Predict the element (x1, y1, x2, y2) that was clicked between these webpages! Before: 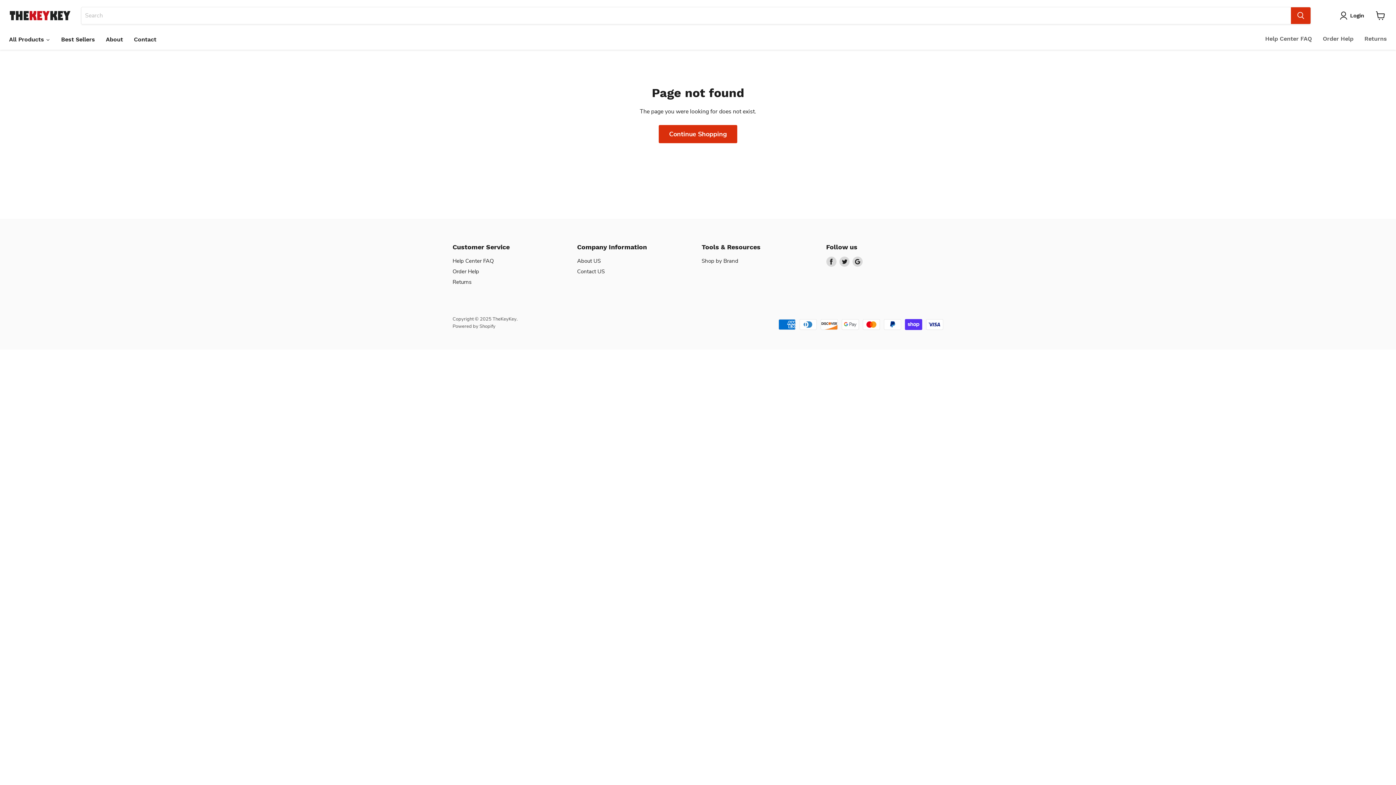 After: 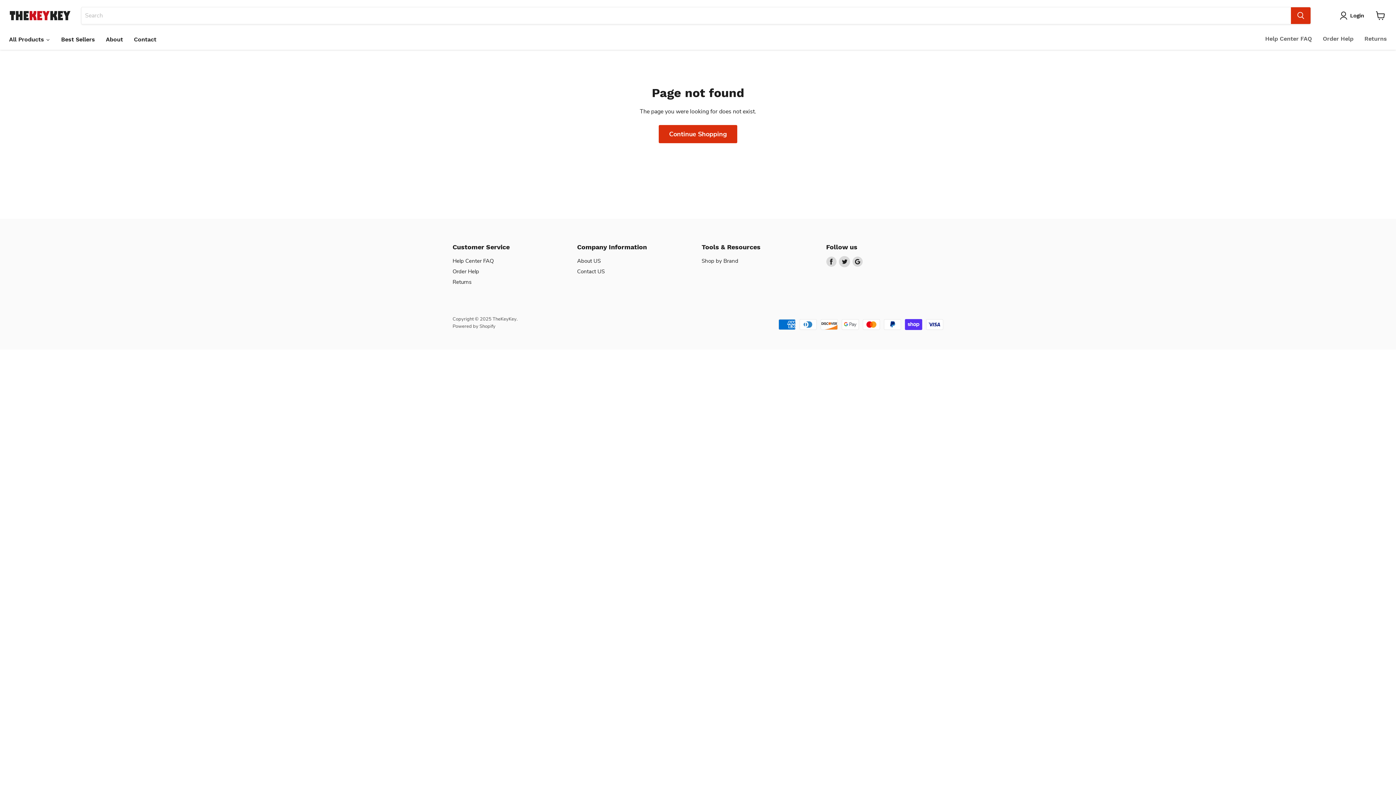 Action: bbox: (839, 256, 849, 266) label: Find us on Twitter